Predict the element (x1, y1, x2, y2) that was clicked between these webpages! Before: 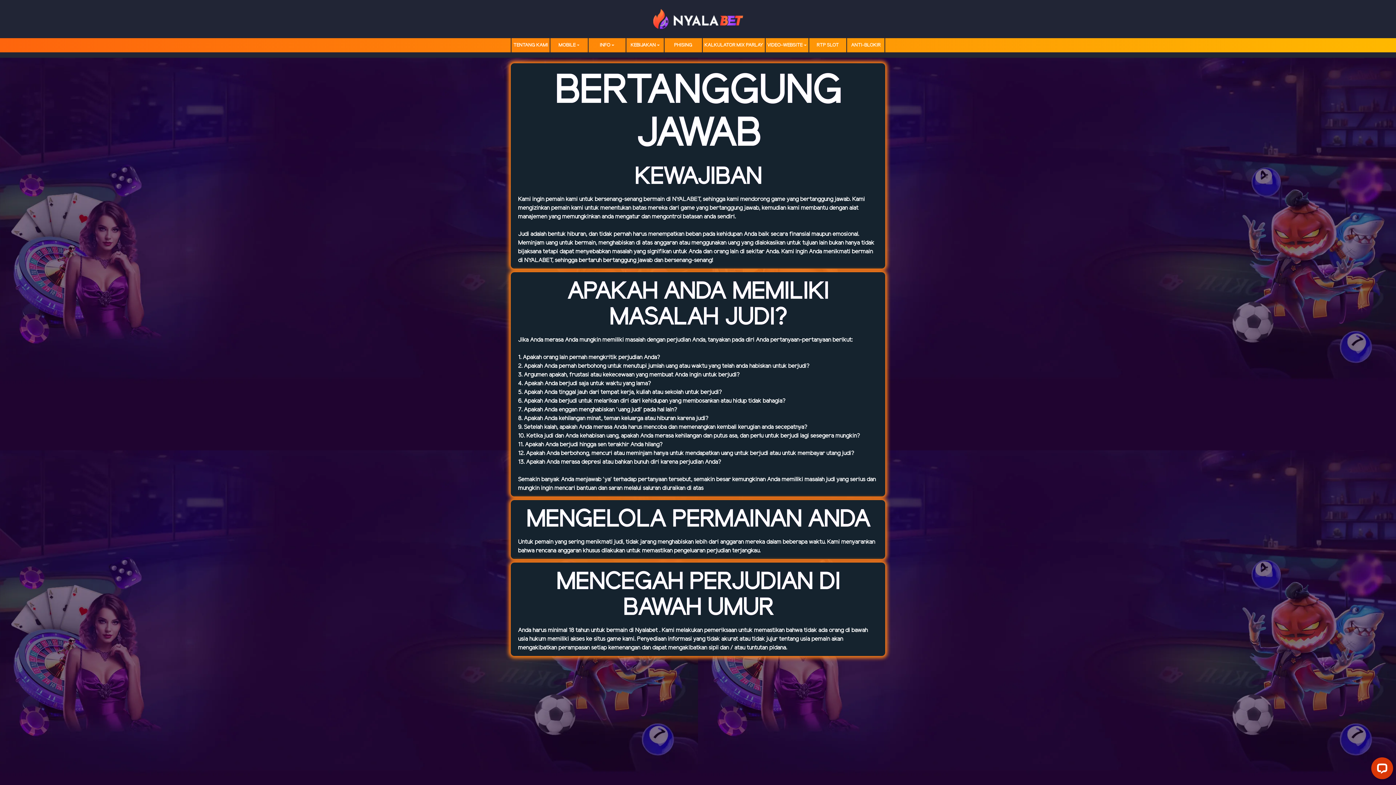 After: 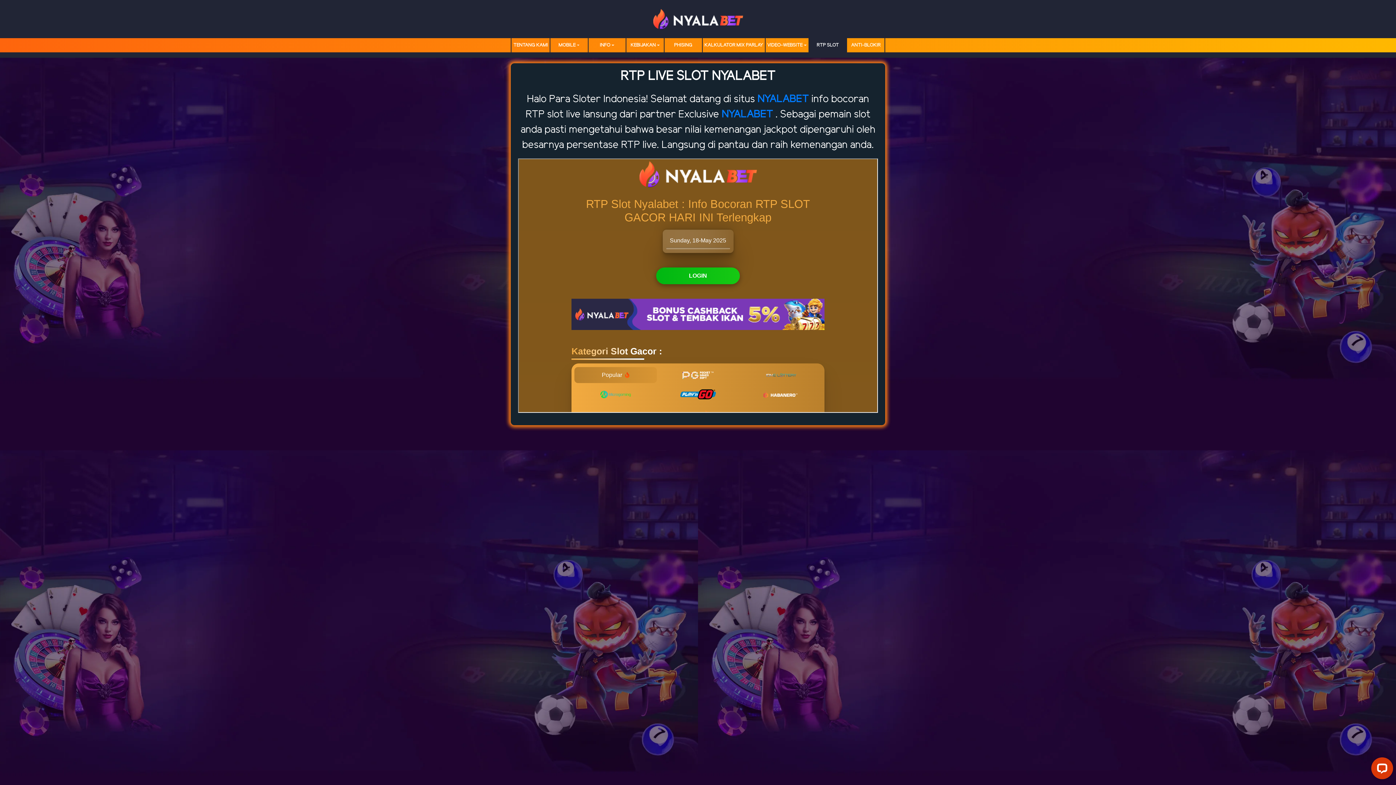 Action: bbox: (809, 40, 846, 50) label: RTP SLOT